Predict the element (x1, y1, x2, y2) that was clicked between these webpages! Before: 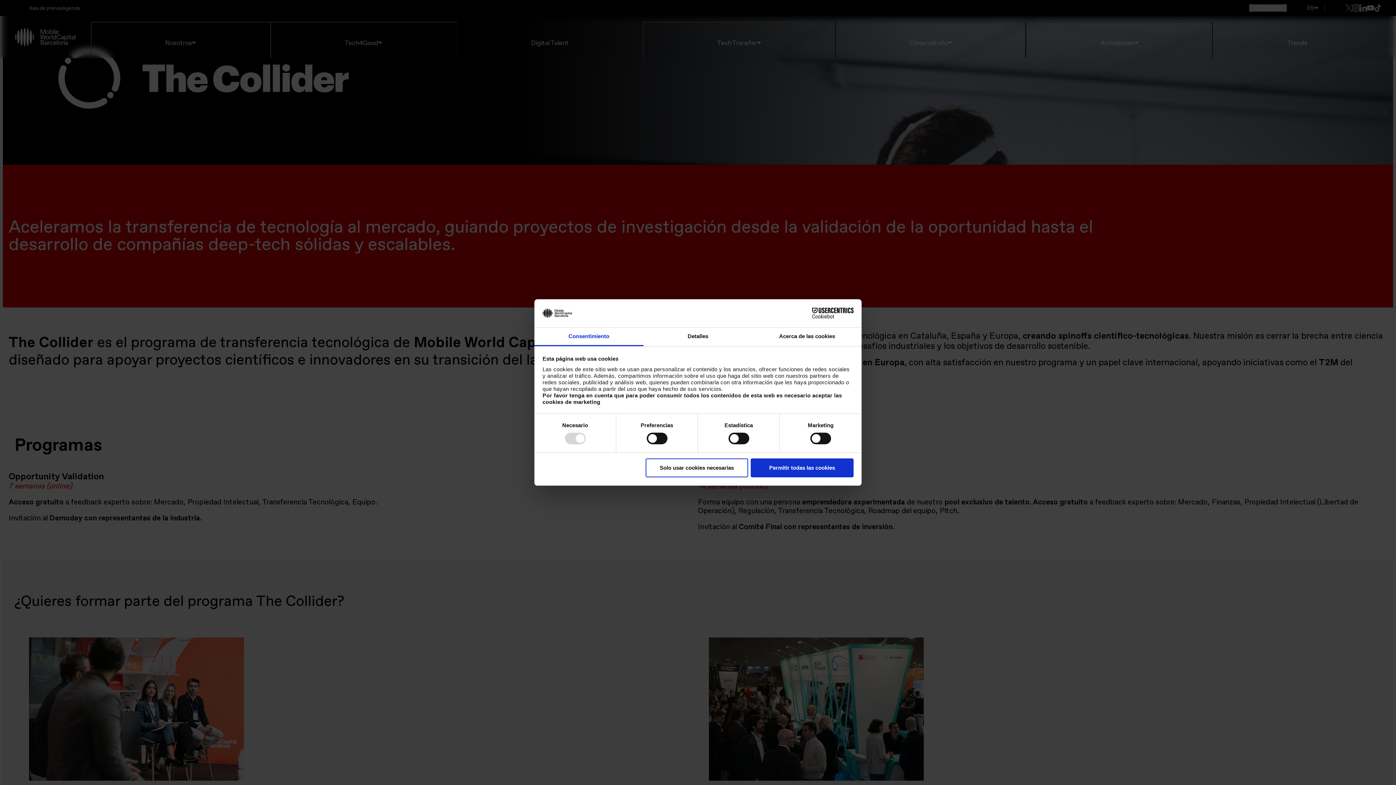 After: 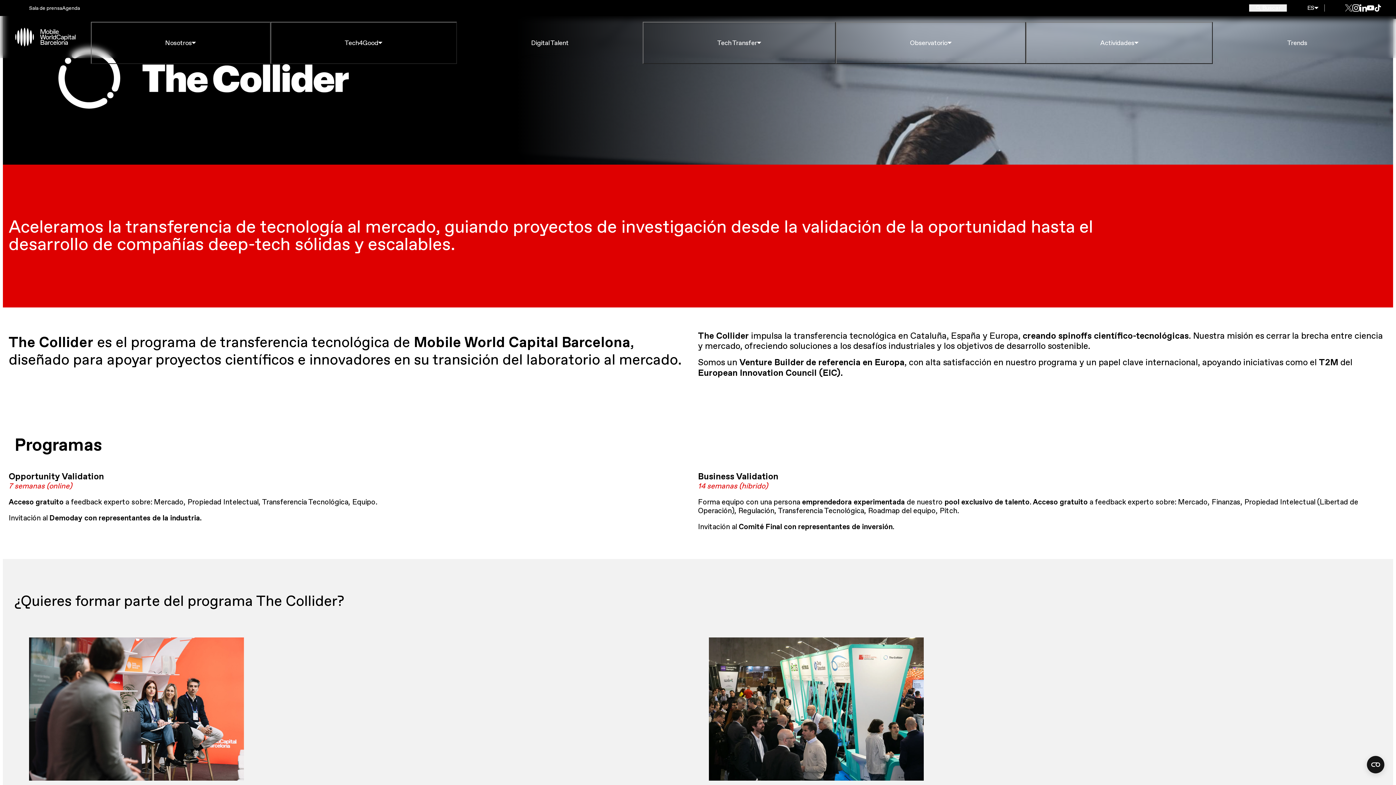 Action: bbox: (751, 458, 853, 477) label: Permitir todas las cookies